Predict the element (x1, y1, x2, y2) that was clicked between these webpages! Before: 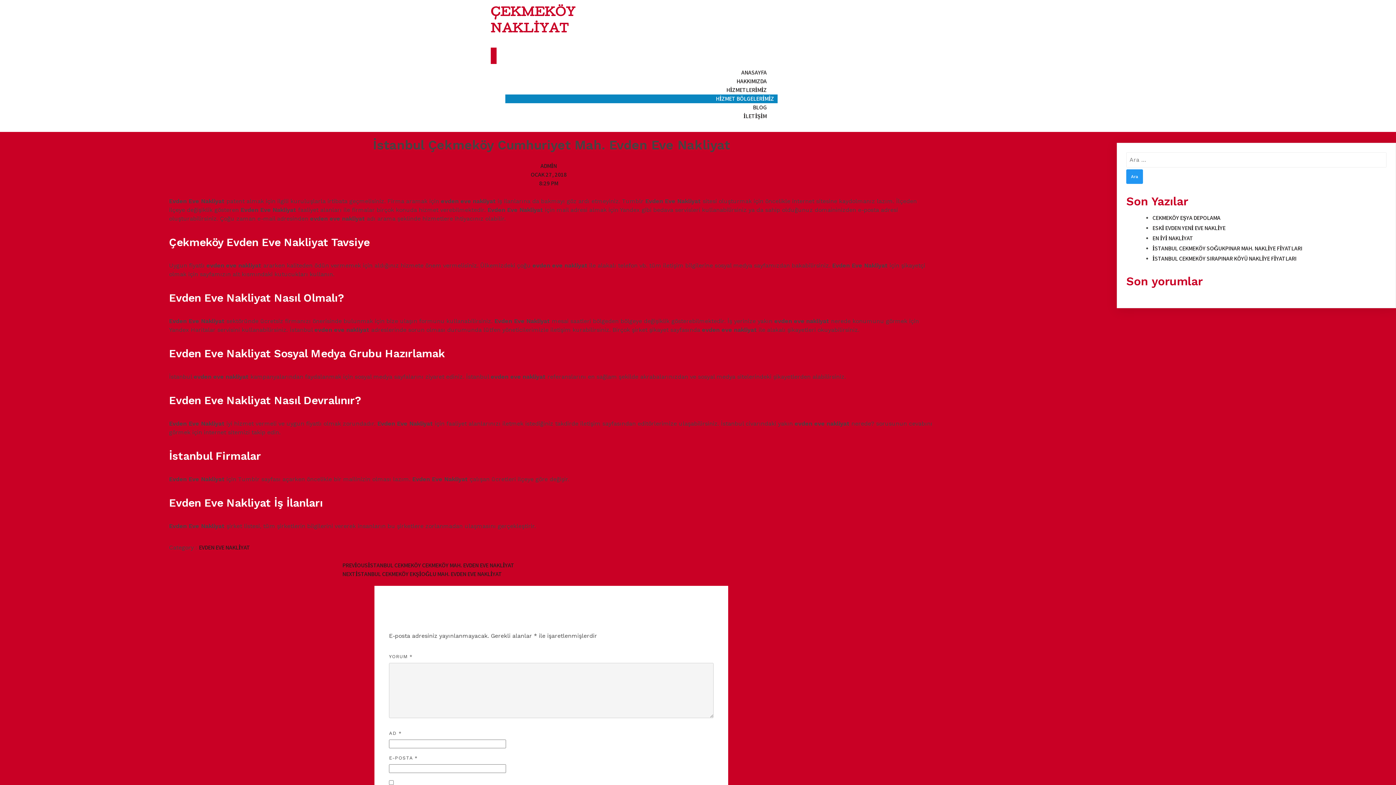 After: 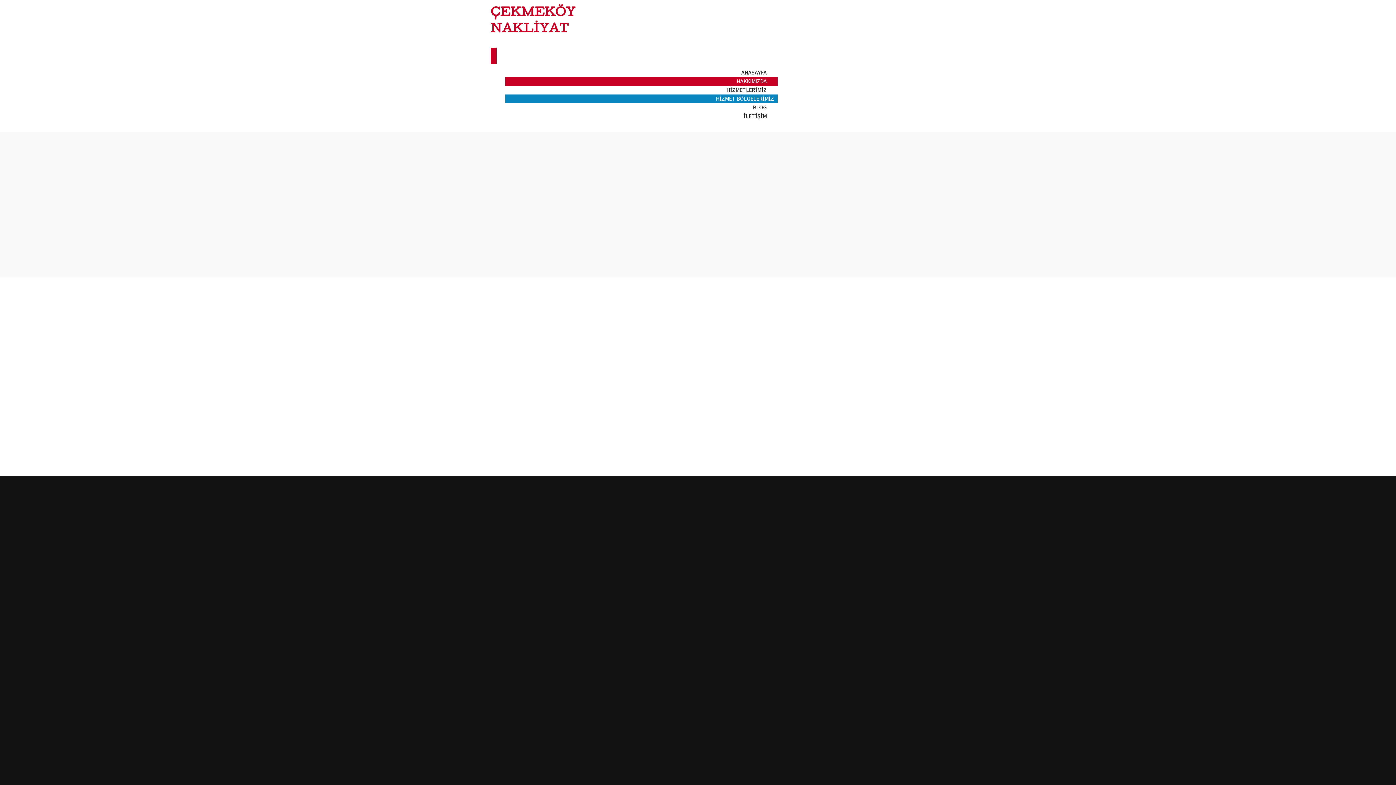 Action: bbox: (725, 75, 777, 87) label: HAKKIMIZDA